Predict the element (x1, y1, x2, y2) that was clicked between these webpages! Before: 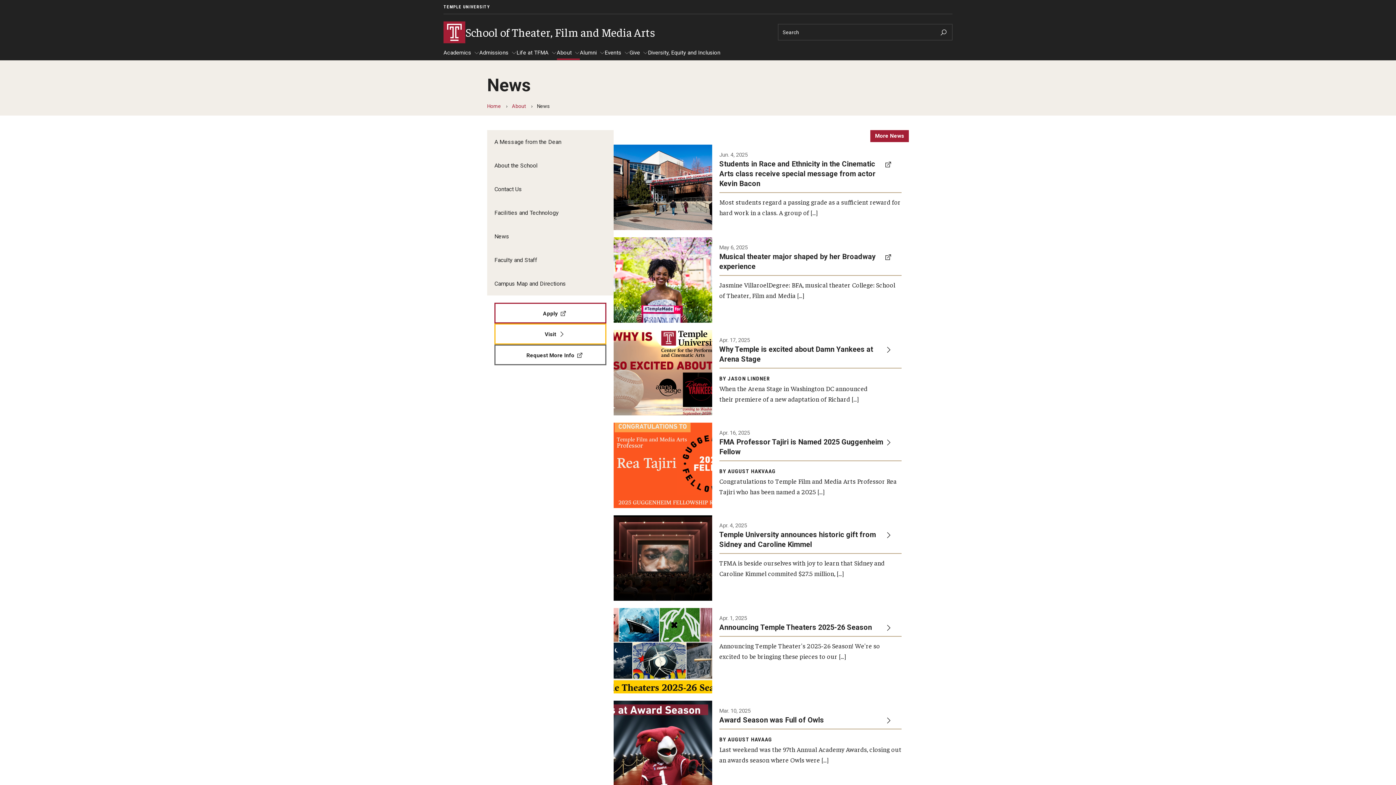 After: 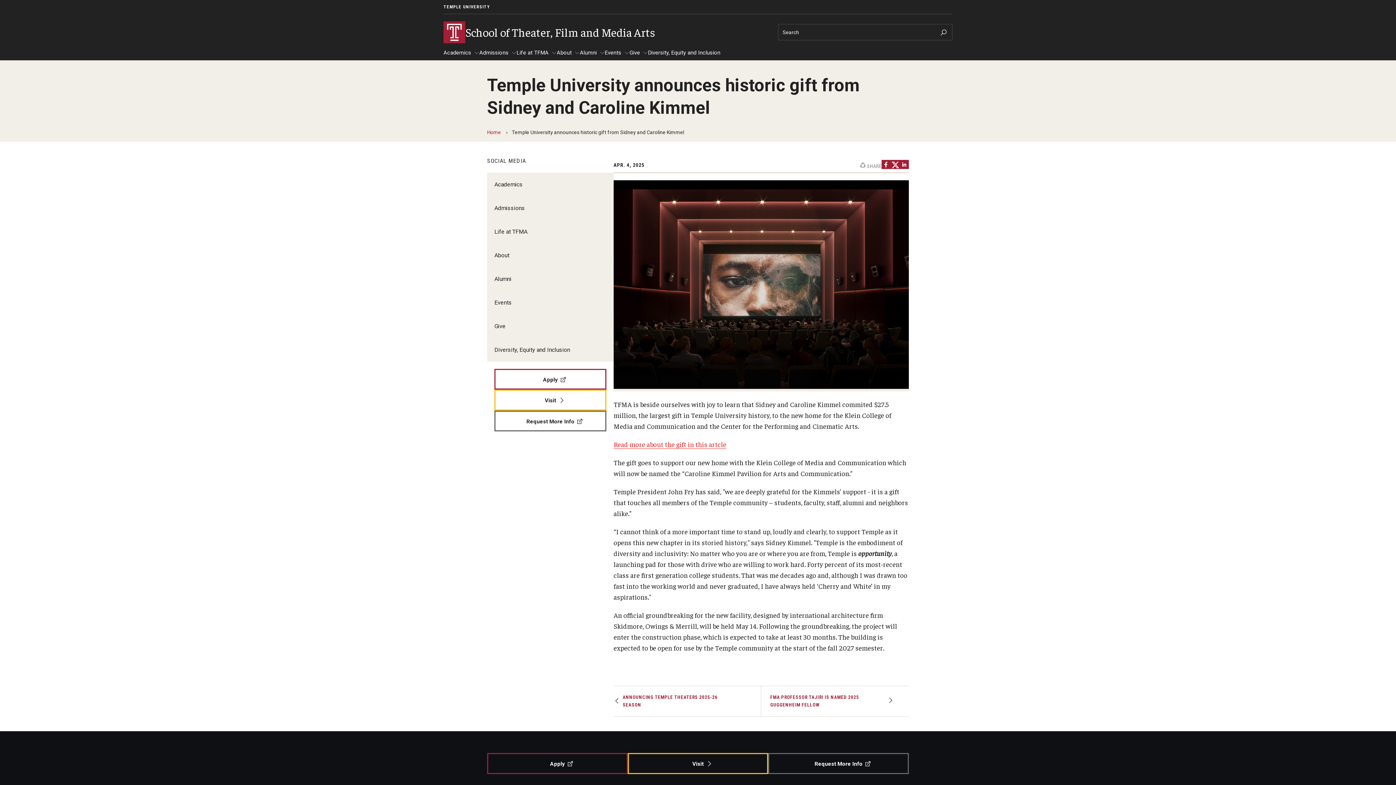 Action: bbox: (613, 515, 909, 600) label: Apr. 4, 2025

Temple University announces historic gift from Sidney and Caroline Kimmel

TFMA is beside ourselves with joy to learn that Sidney and Caroline Kimmel commited $27.5 million, […]